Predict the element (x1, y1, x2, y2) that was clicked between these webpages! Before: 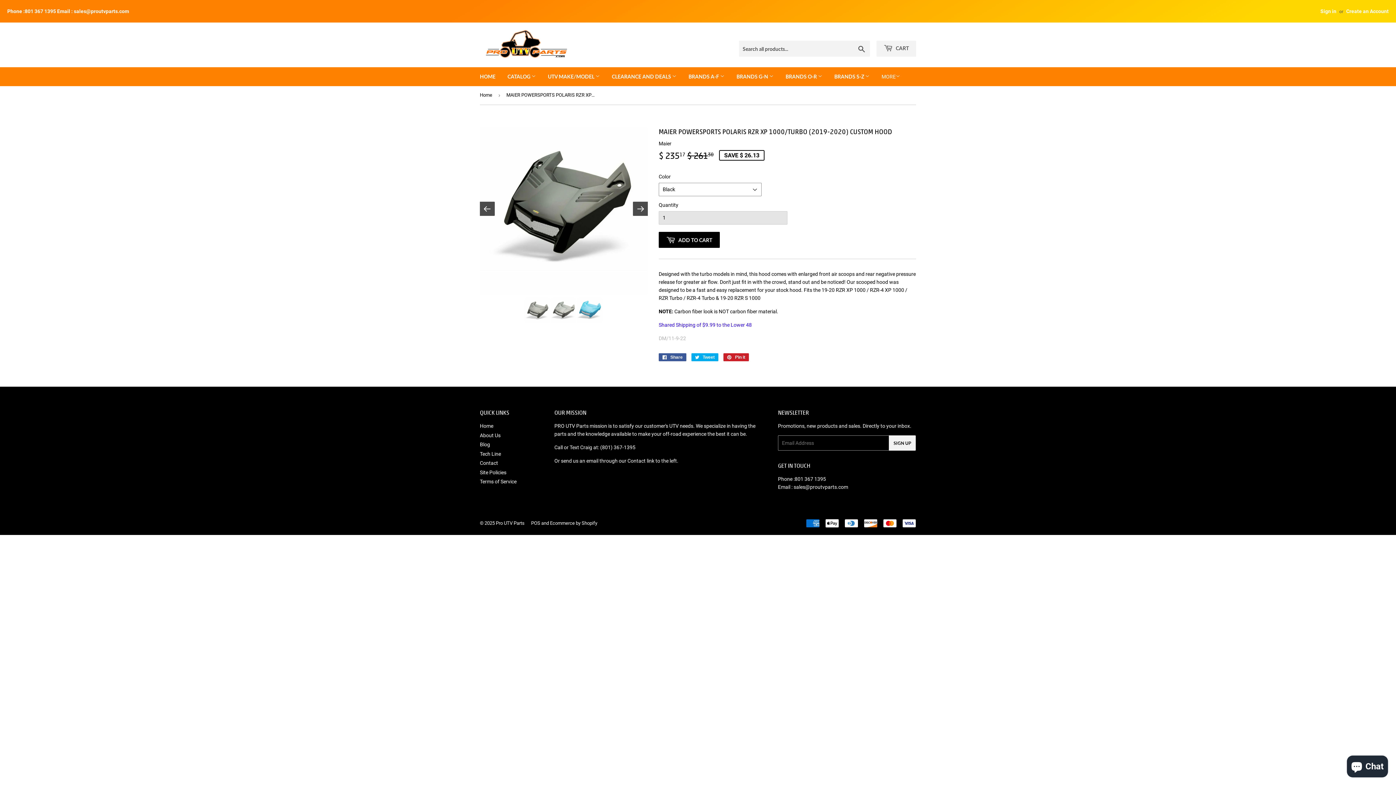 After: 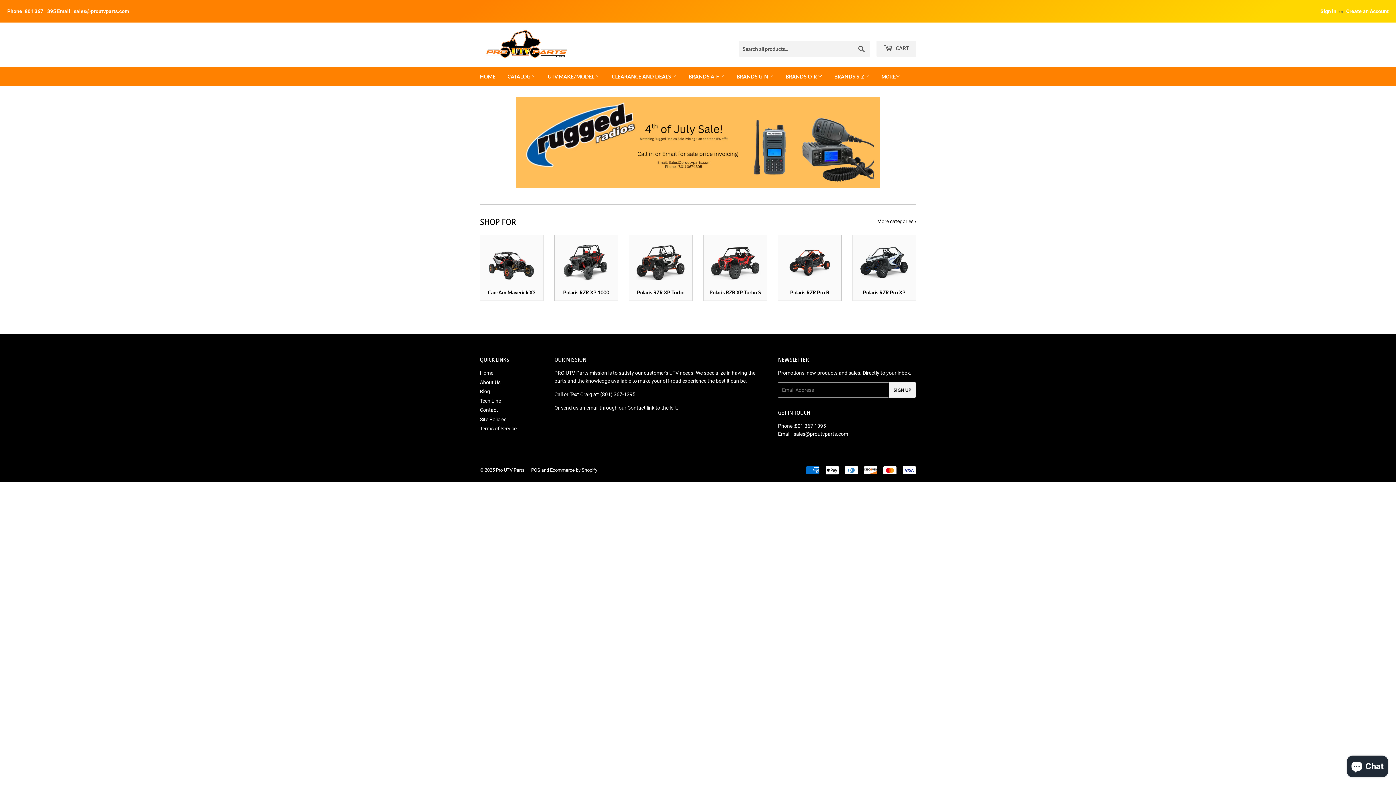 Action: bbox: (731, 67, 779, 86) label: BRANDS G-N 